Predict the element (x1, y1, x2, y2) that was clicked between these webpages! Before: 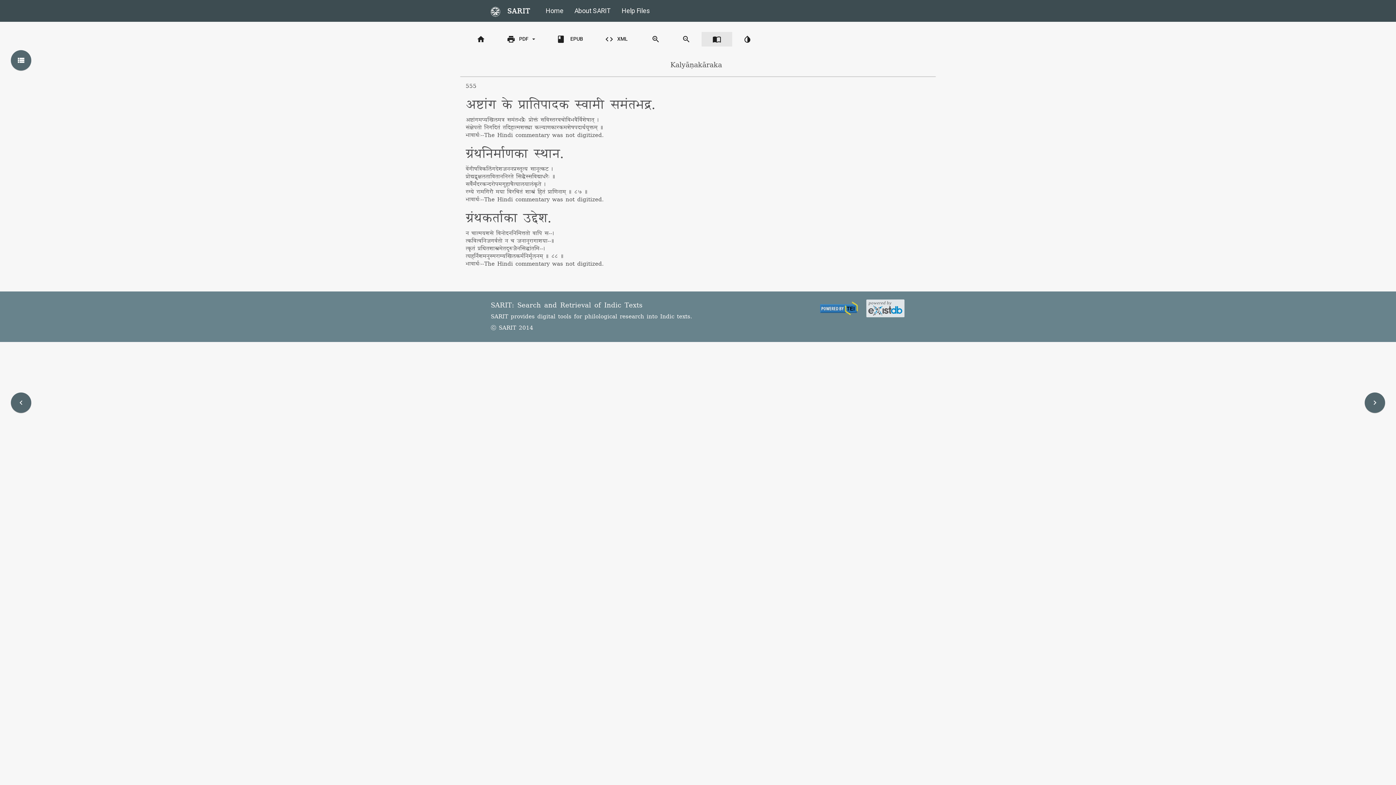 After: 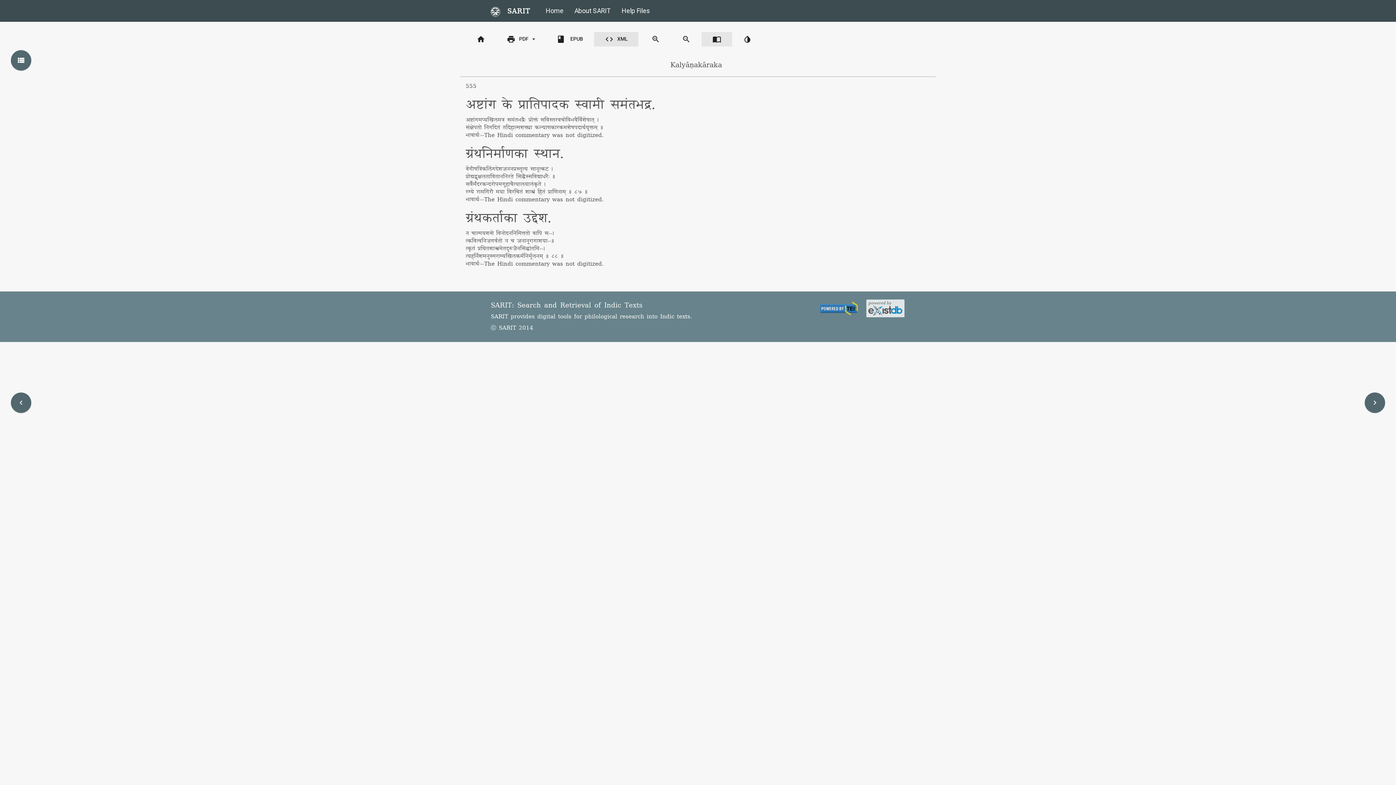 Action: bbox: (594, 32, 638, 46) label: code XML